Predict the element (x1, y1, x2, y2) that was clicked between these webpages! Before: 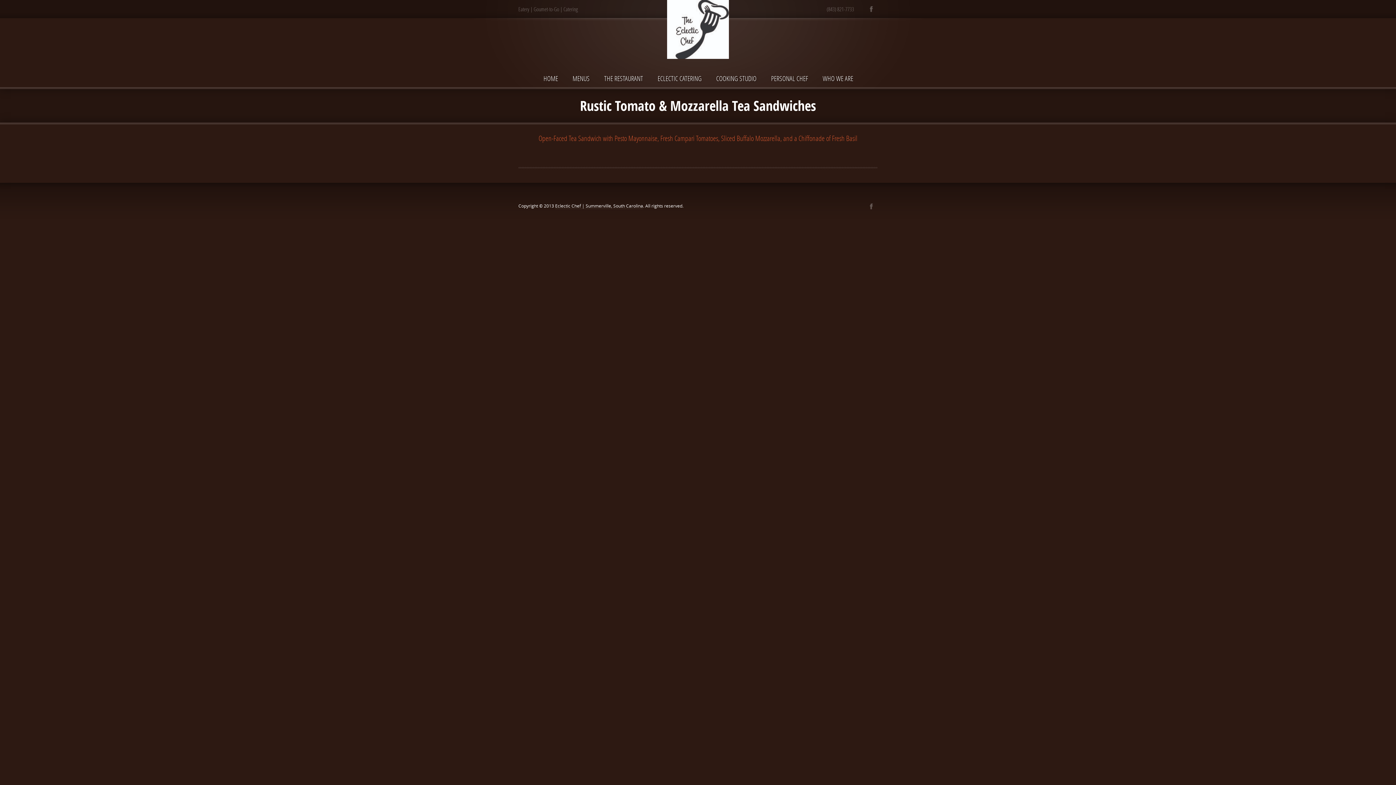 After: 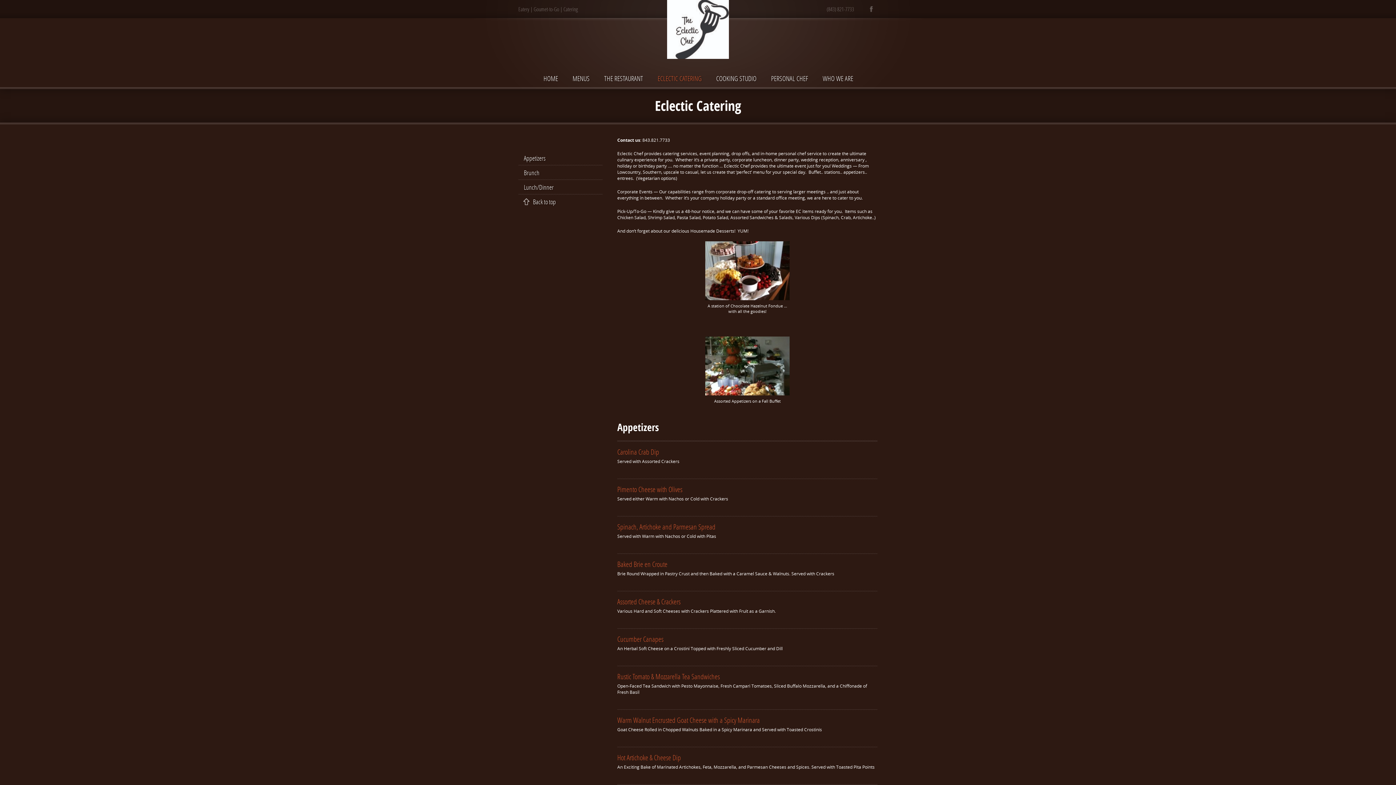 Action: bbox: (650, 69, 709, 89) label: ECLECTIC CATERING